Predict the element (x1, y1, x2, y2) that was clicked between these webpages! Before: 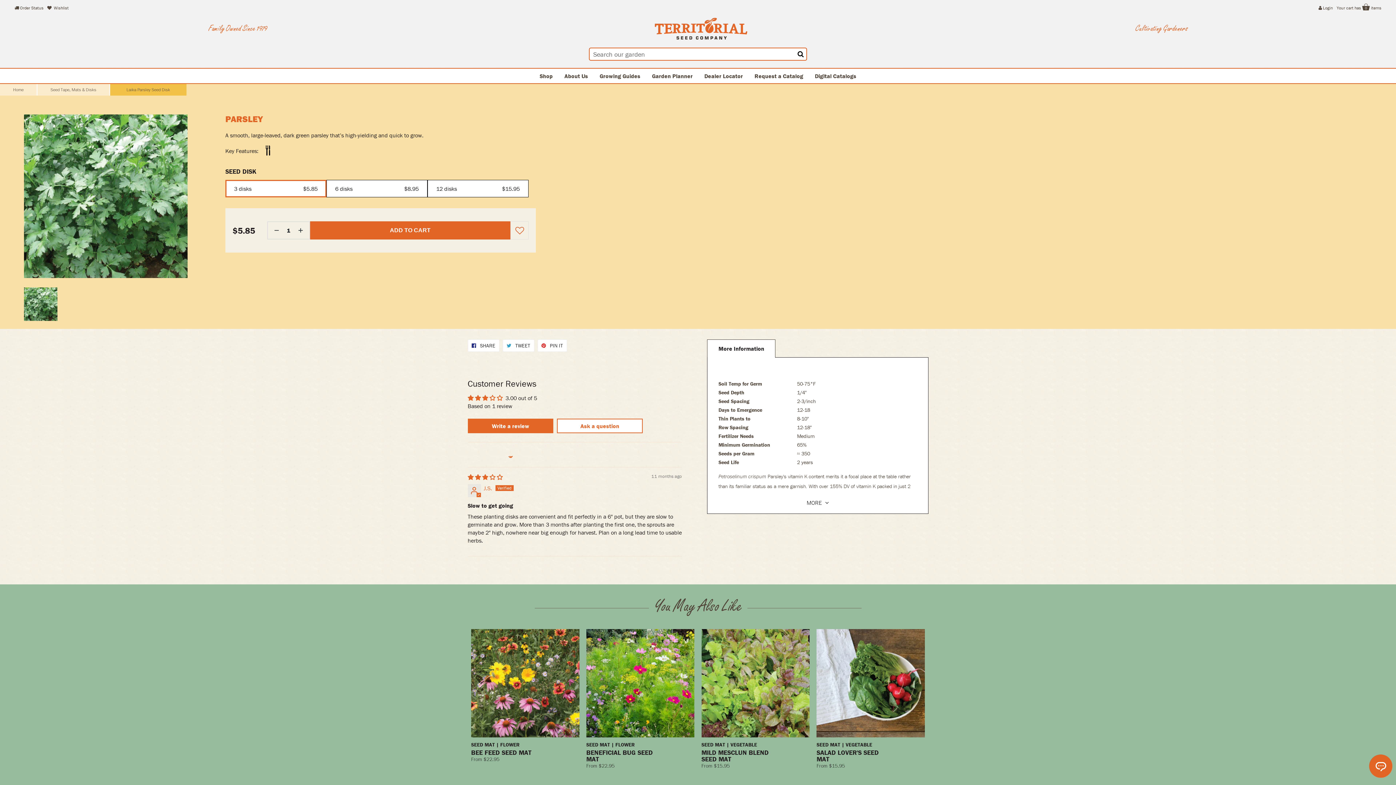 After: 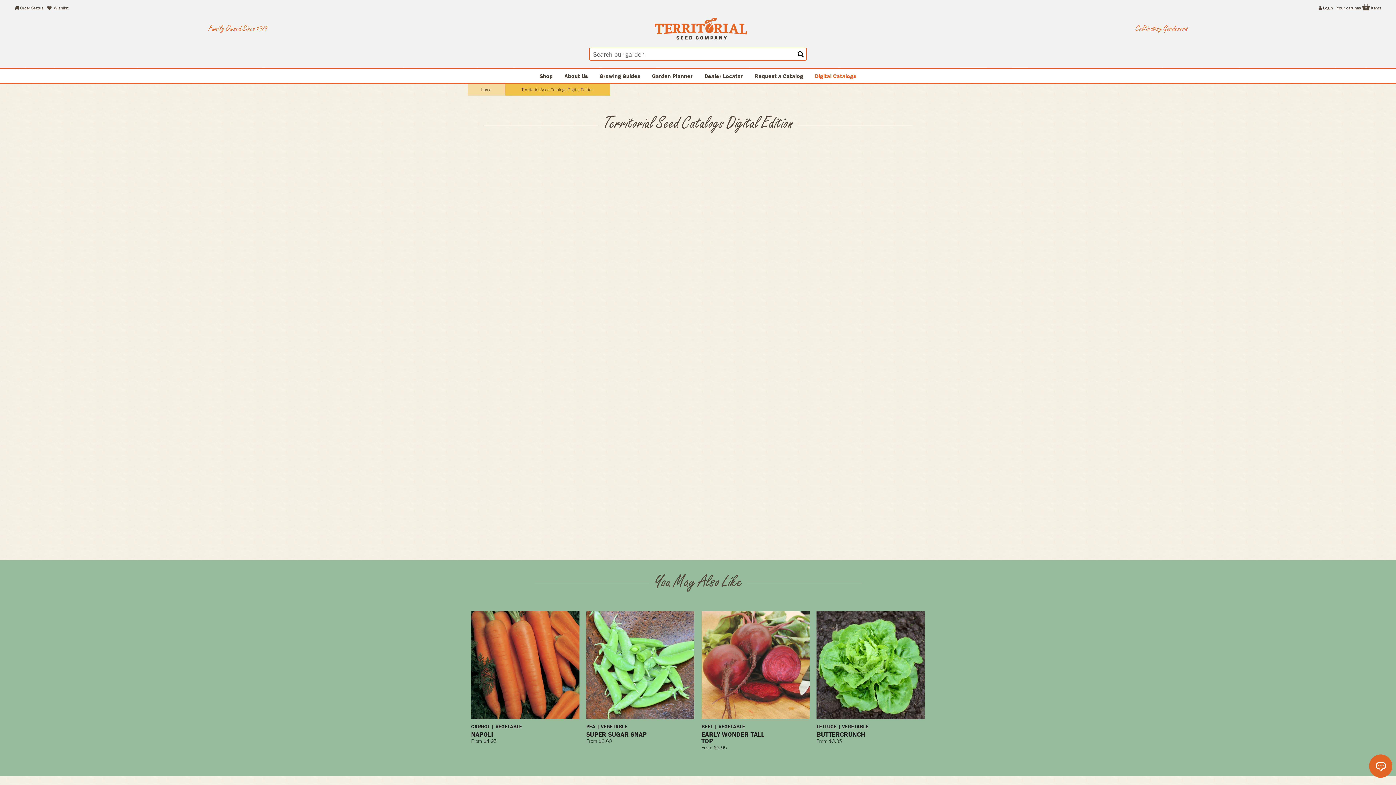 Action: label: Digital Catalogs bbox: (810, 68, 861, 83)